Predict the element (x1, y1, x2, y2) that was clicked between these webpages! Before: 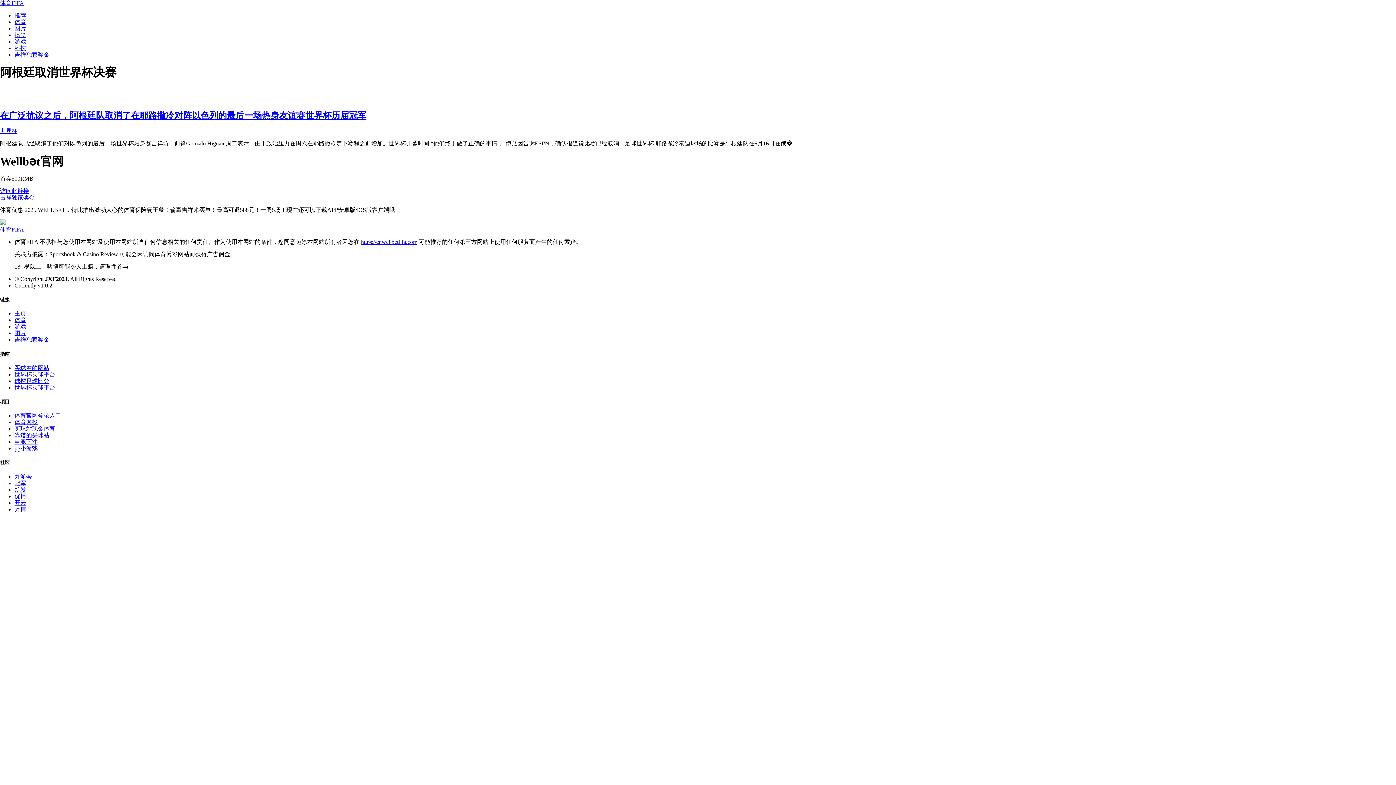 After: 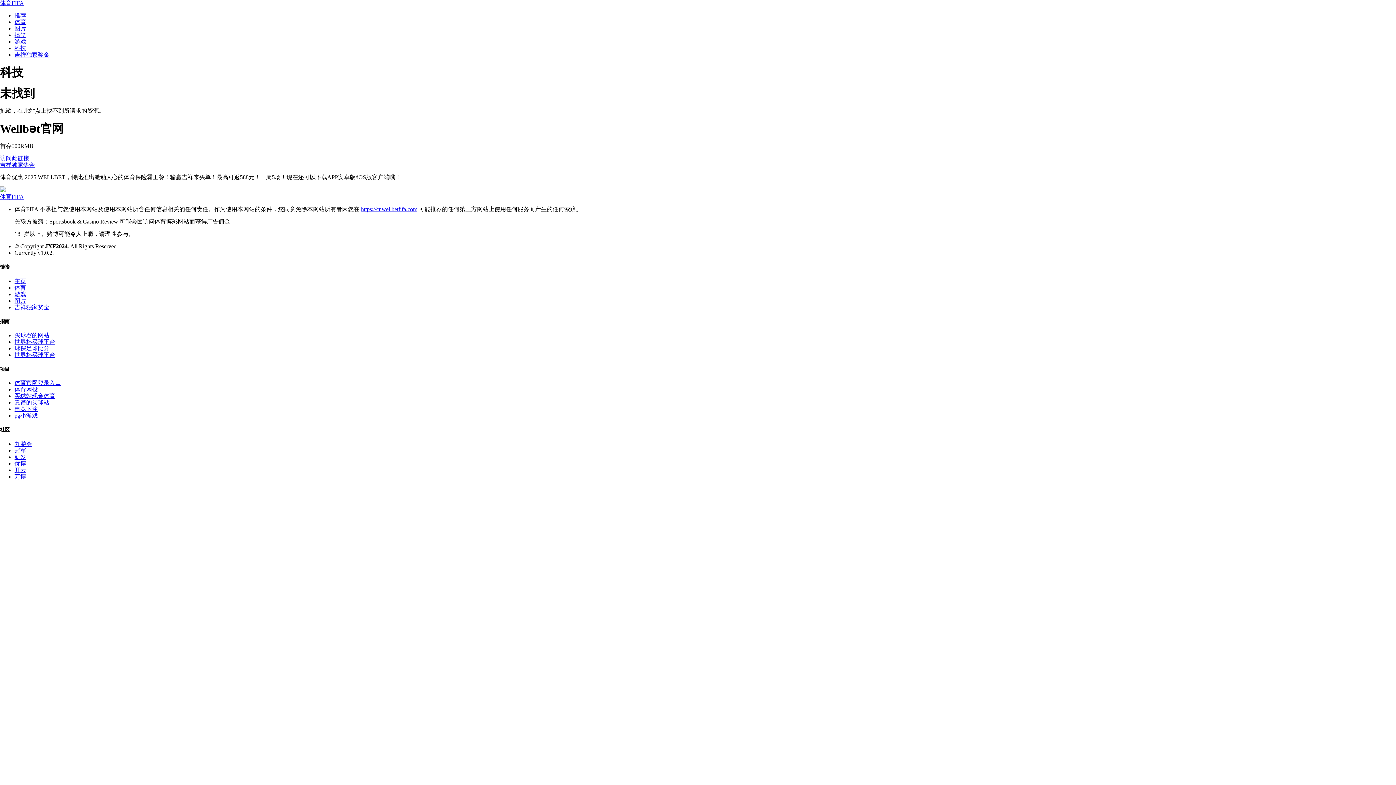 Action: label: 科技 bbox: (14, 45, 26, 51)